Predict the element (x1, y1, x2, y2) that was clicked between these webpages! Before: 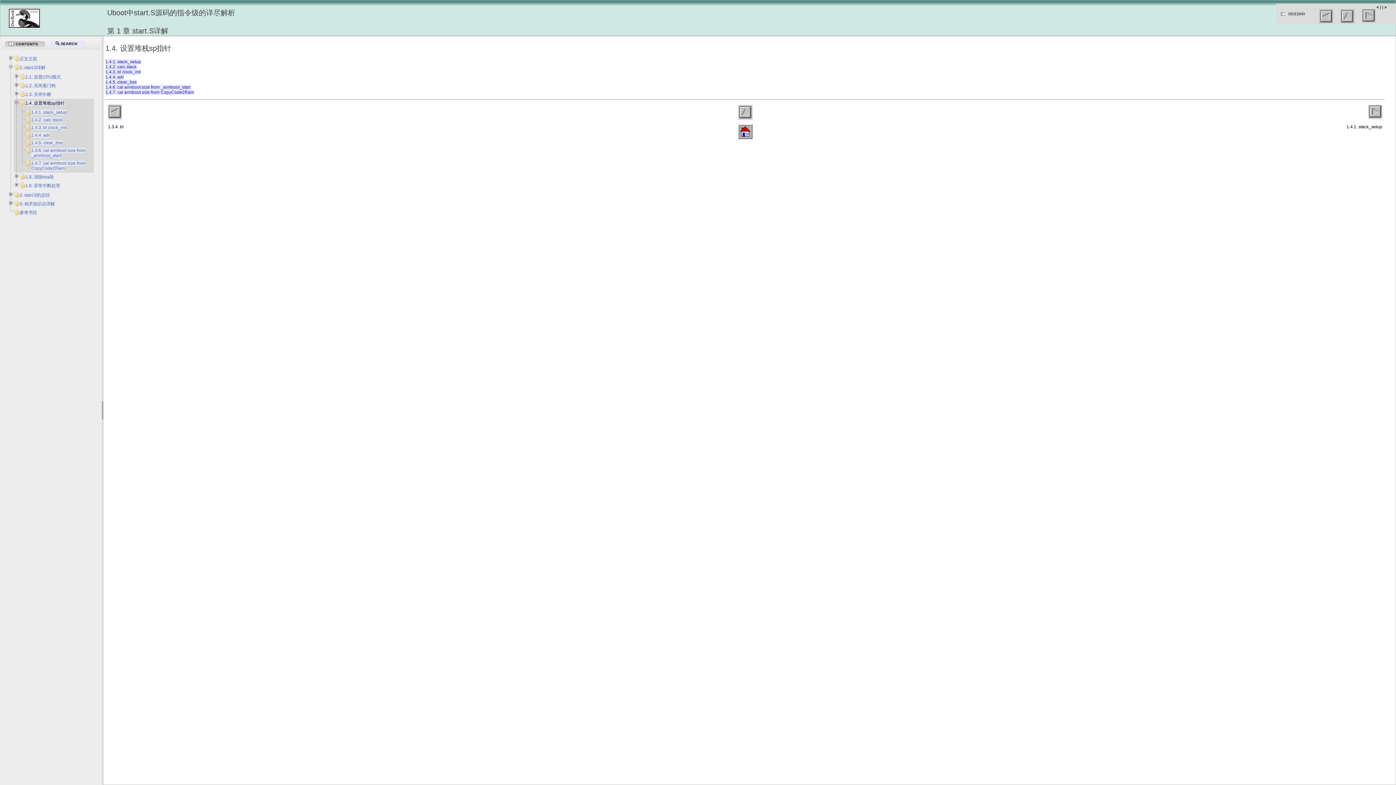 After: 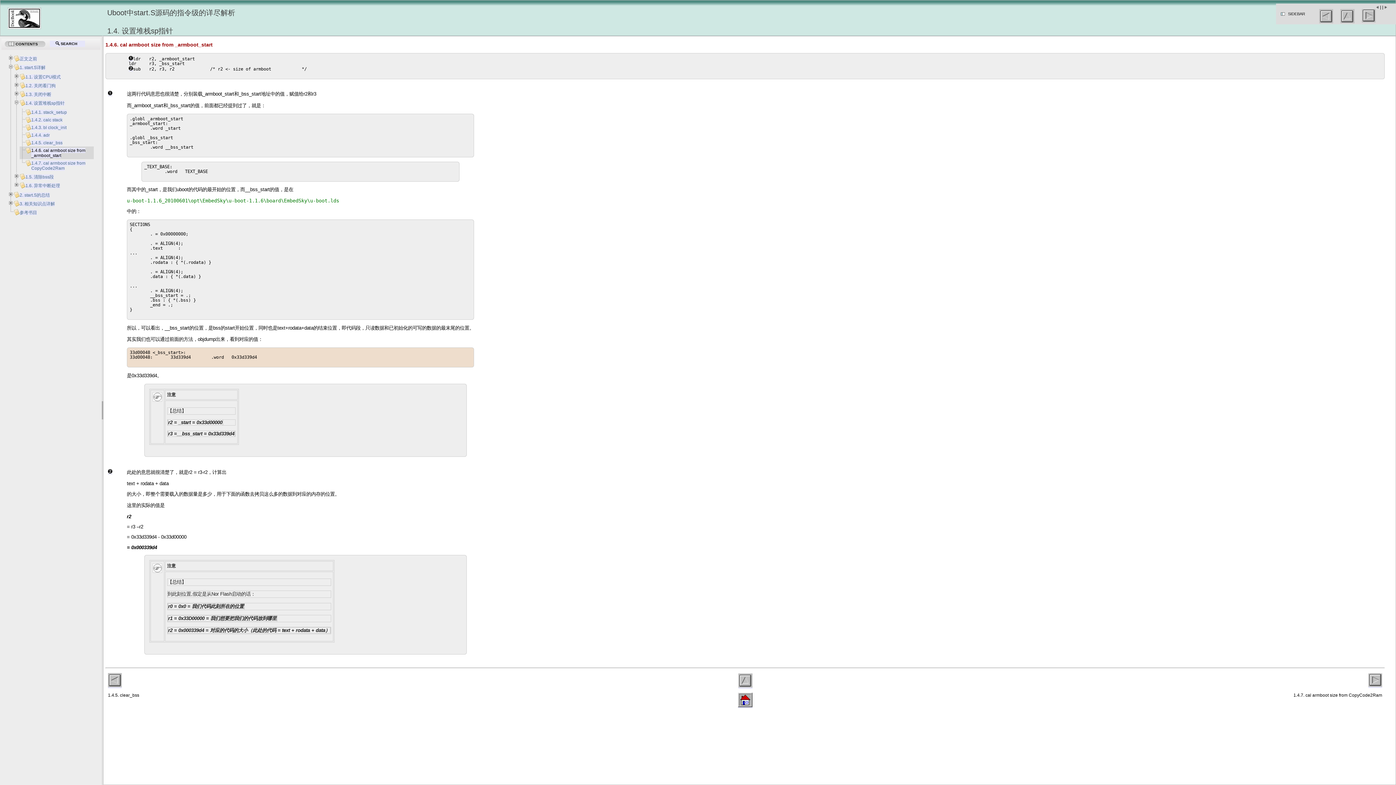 Action: bbox: (31, 148, 85, 158) label: 1.4.6. cal armboot size from _armboot_start